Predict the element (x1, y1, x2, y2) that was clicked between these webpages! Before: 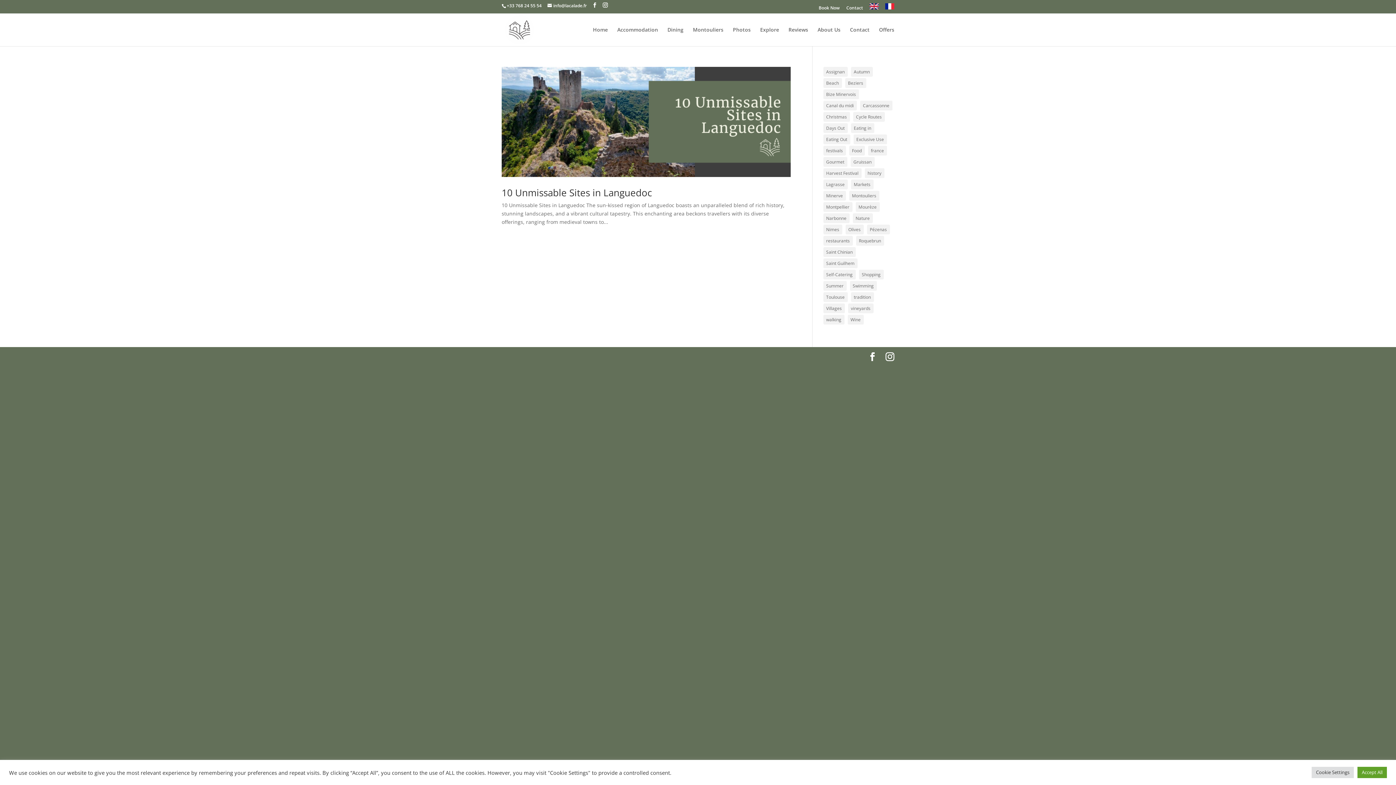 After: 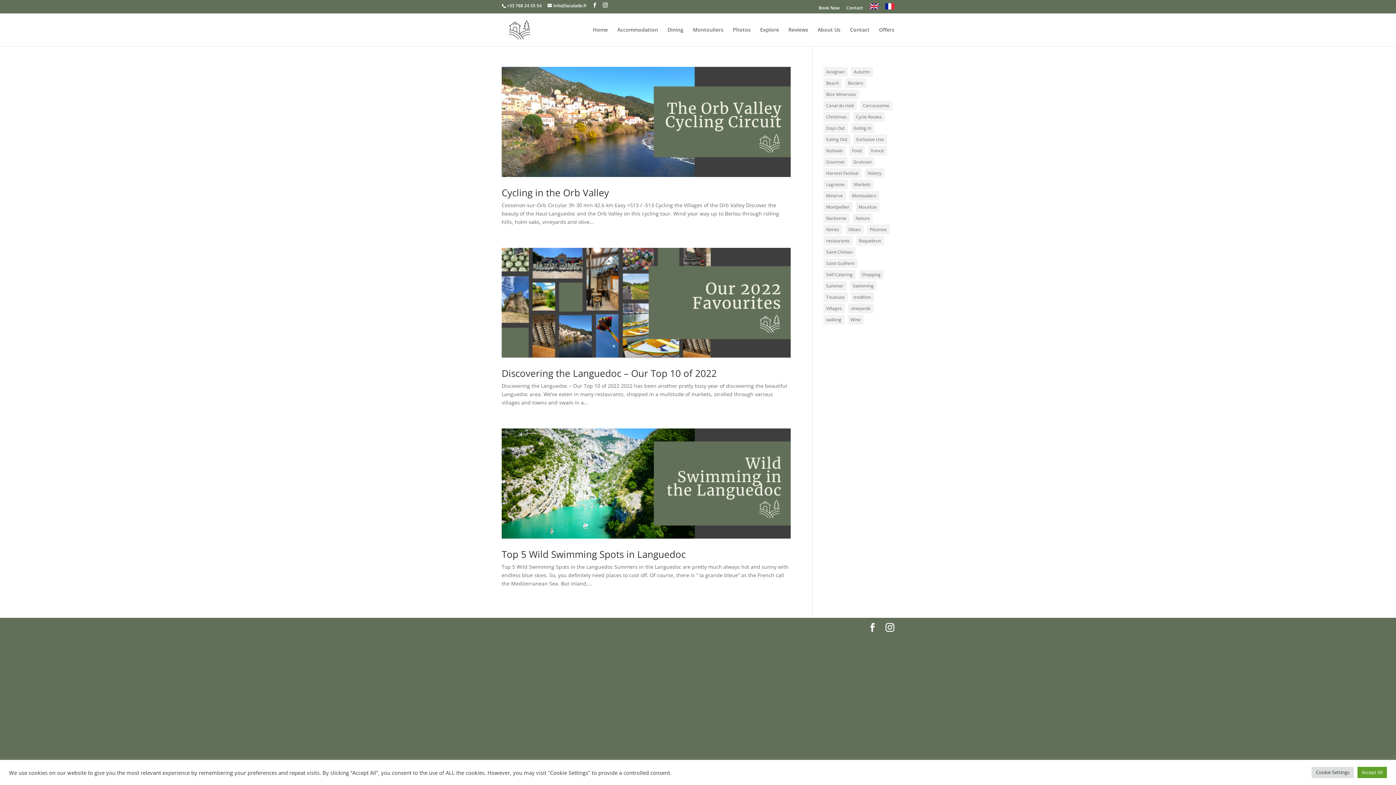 Action: bbox: (856, 236, 884, 245) label: Roquebrun (3 items)